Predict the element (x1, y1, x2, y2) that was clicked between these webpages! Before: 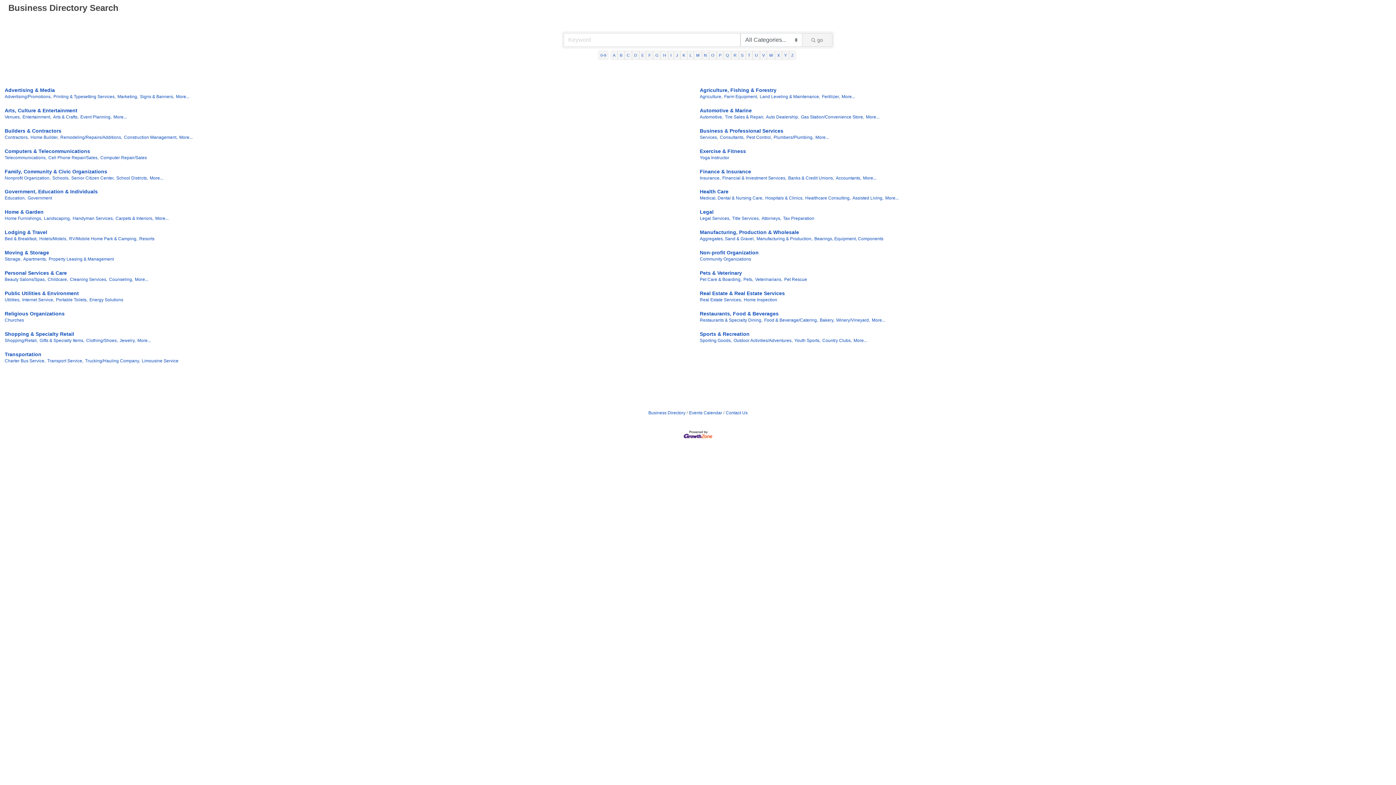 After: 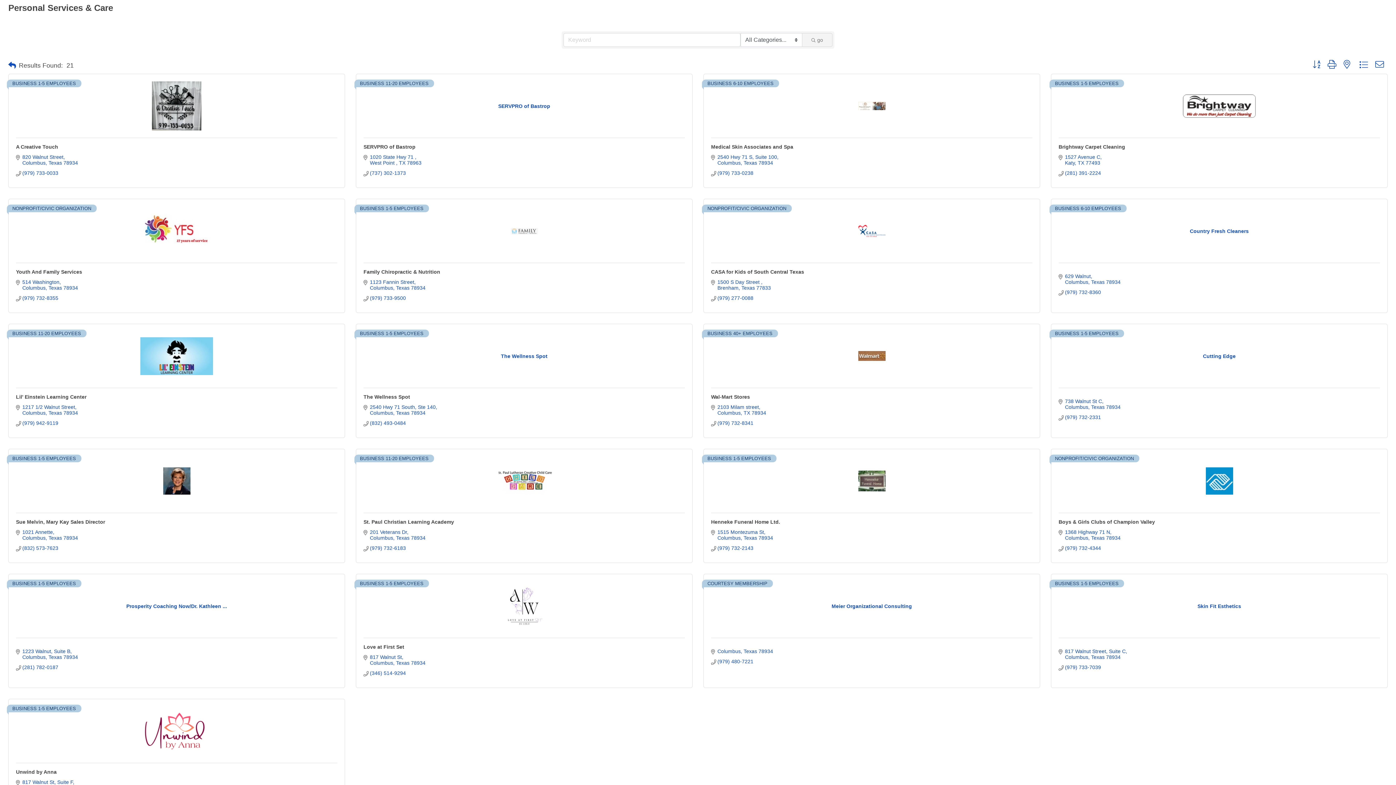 Action: label: Personal Services & Care bbox: (4, 270, 66, 276)